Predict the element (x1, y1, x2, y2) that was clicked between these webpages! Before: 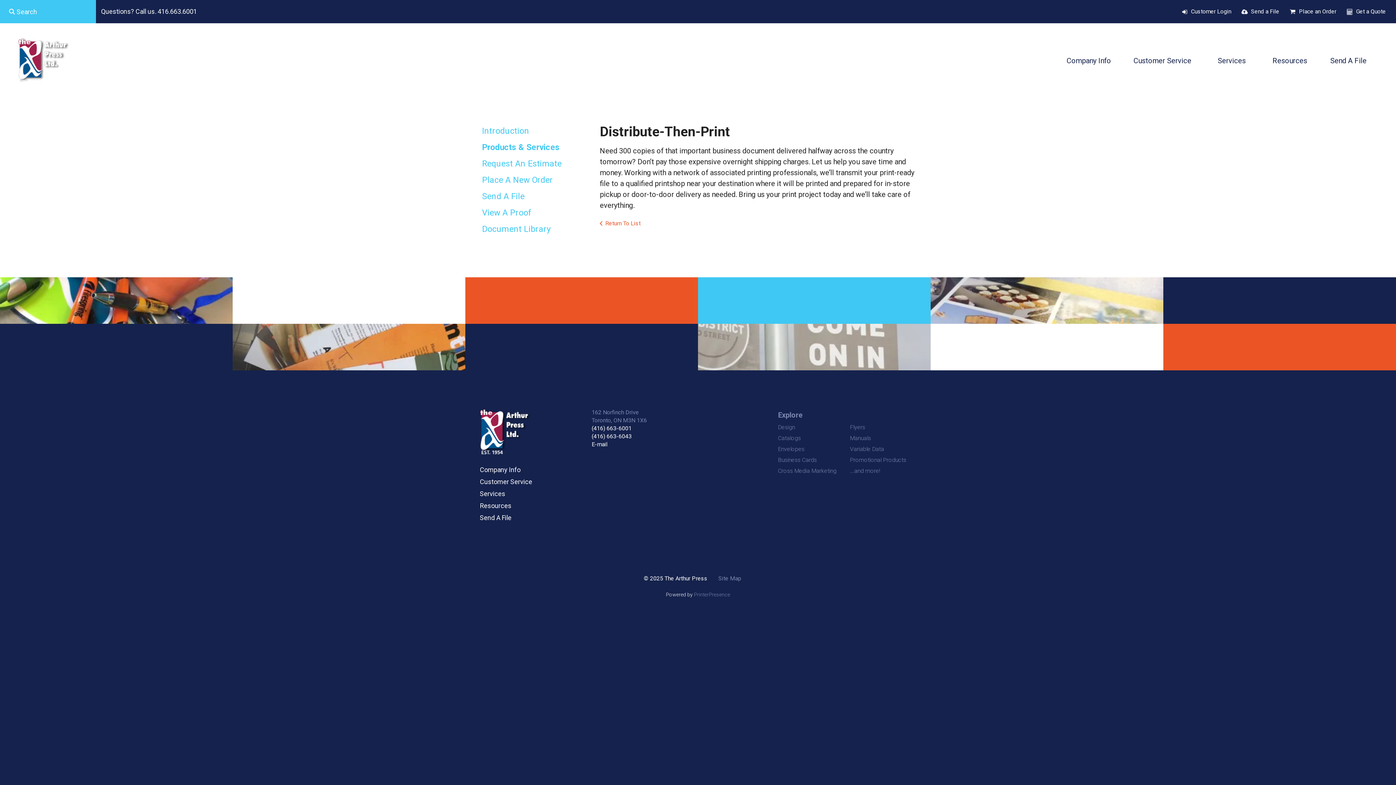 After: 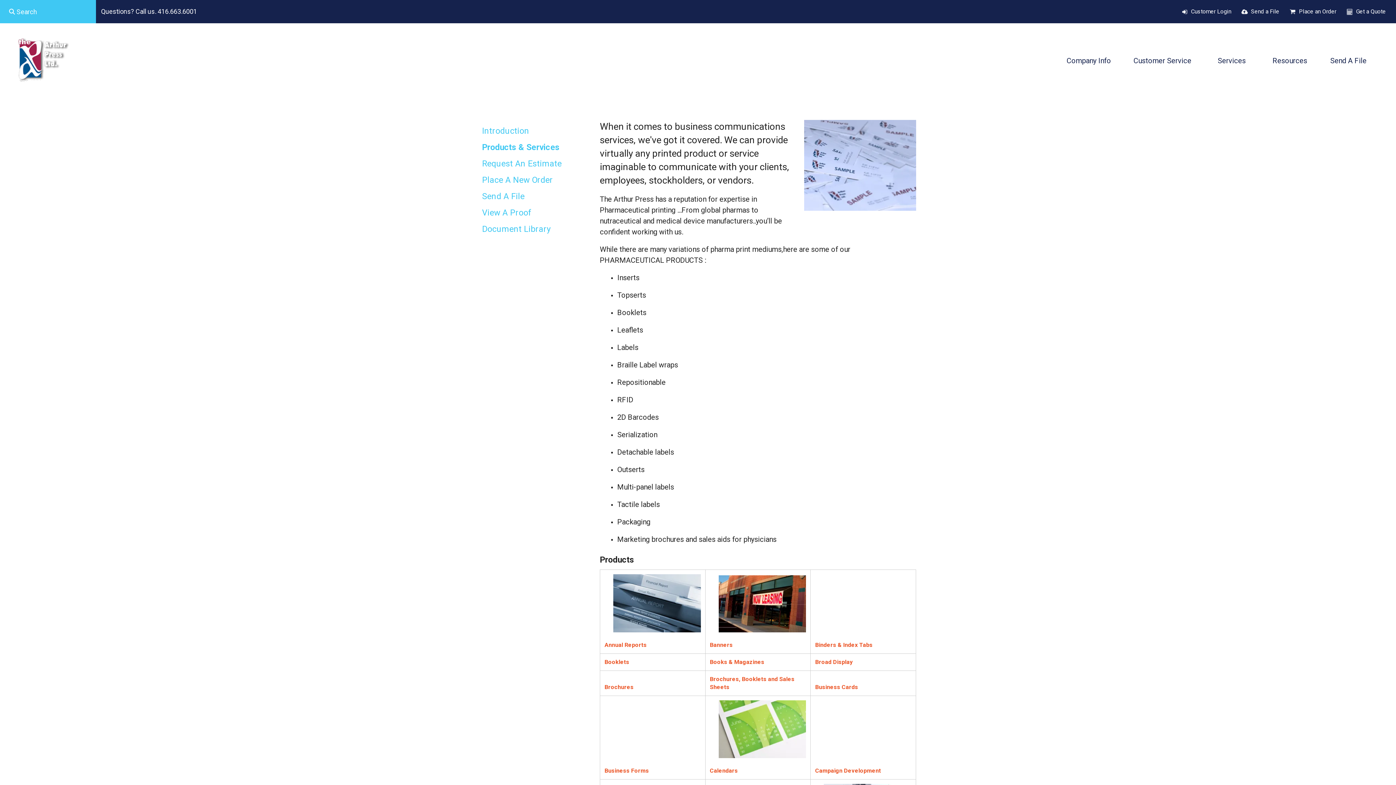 Action: label: Return To List bbox: (600, 220, 640, 226)